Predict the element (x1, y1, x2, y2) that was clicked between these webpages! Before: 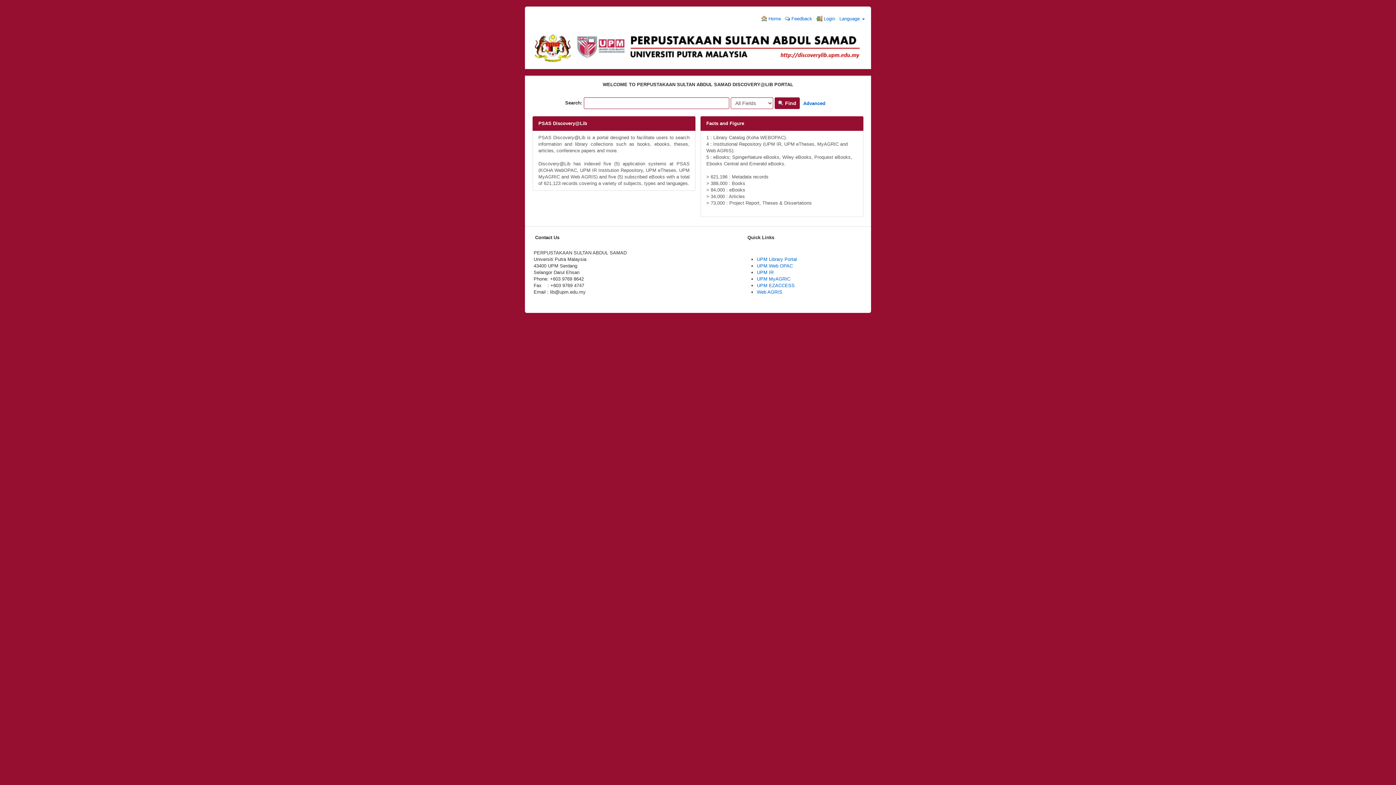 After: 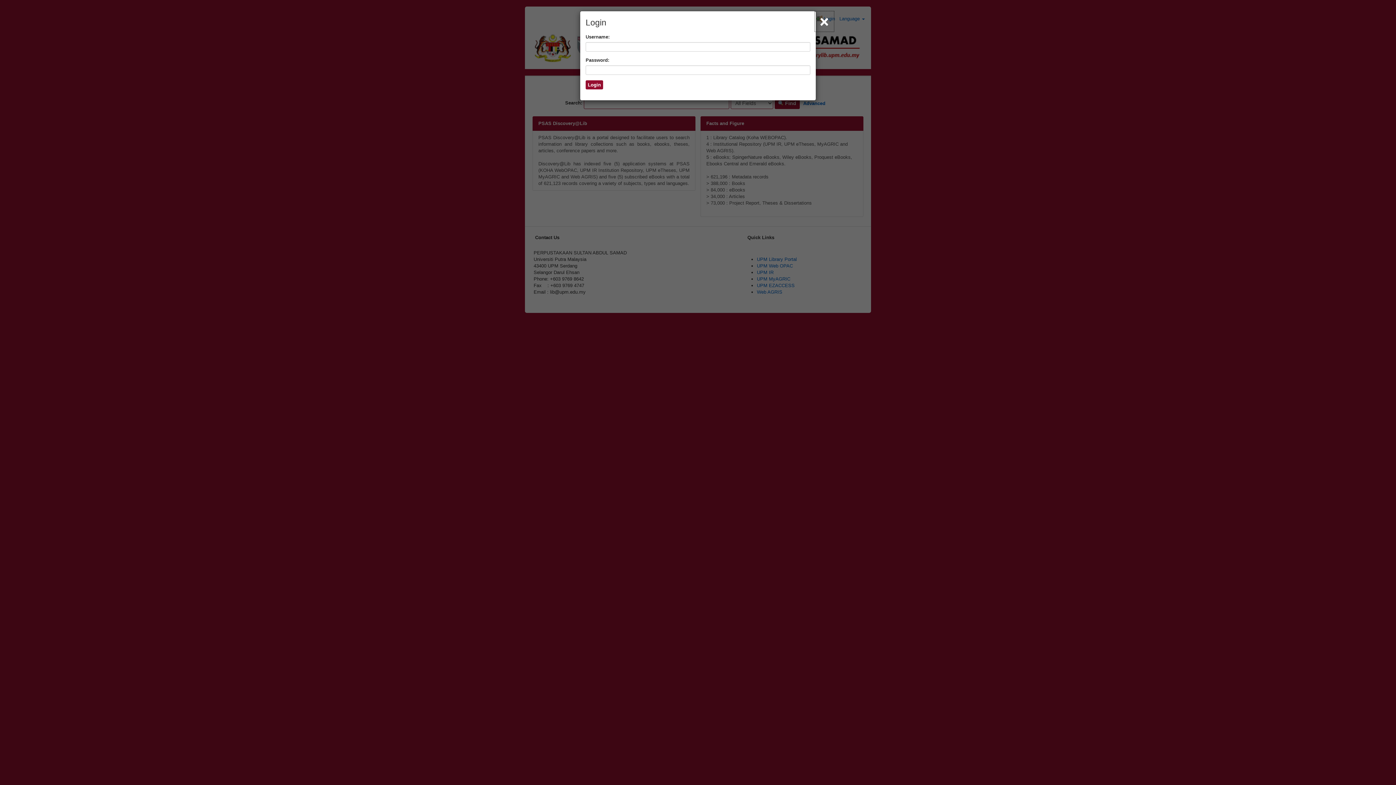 Action: bbox: (814, 11, 837, 26) label:  Login